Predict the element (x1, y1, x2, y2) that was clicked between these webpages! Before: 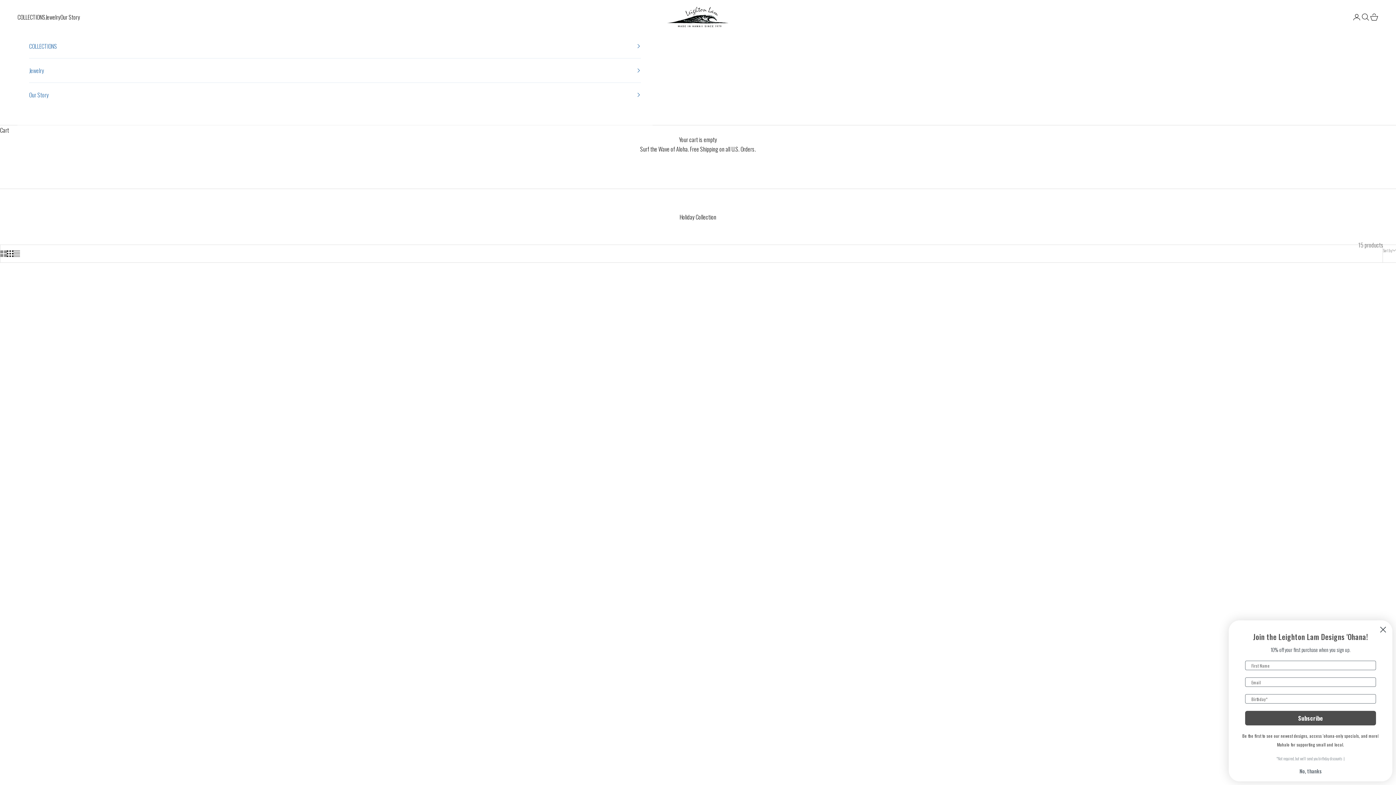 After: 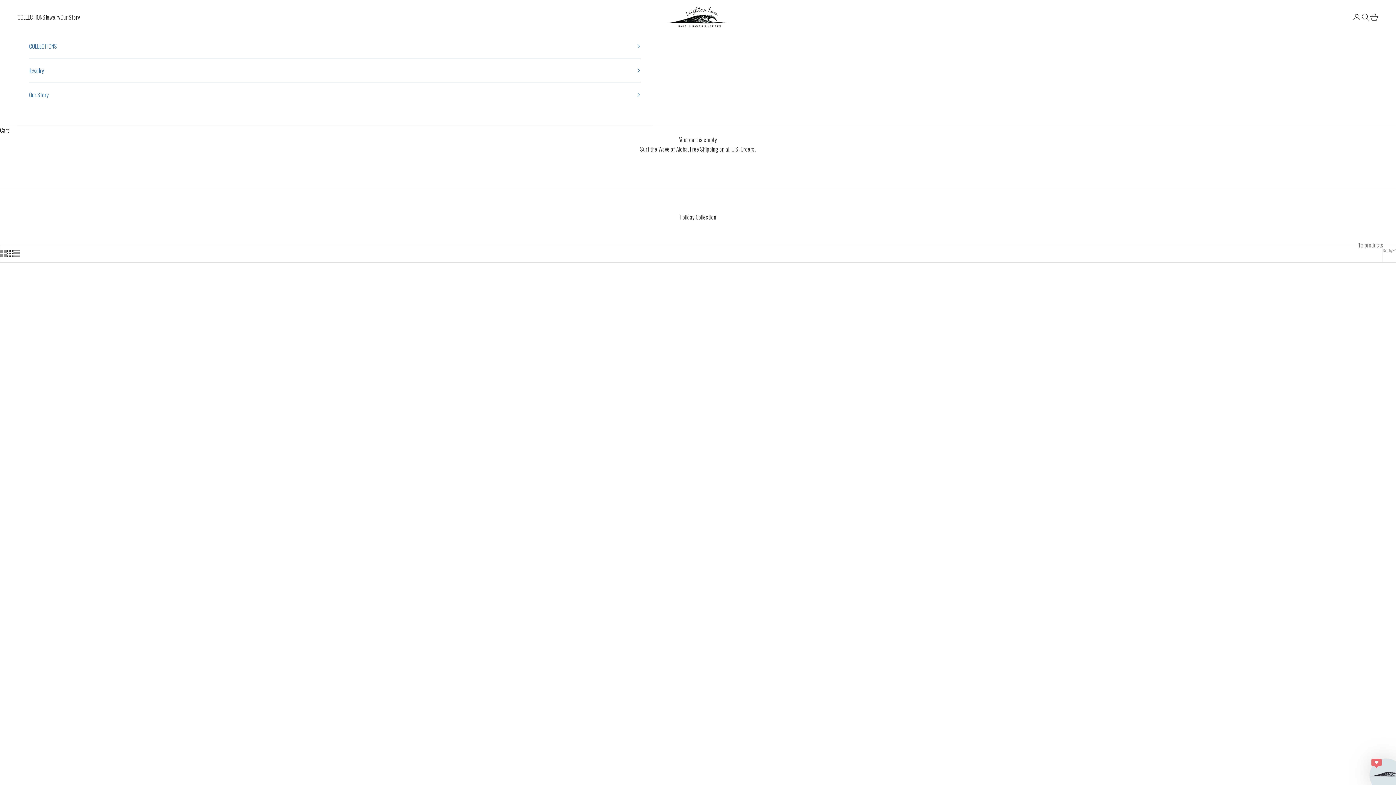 Action: label: No, thanks bbox: (1236, 765, 1385, 778)